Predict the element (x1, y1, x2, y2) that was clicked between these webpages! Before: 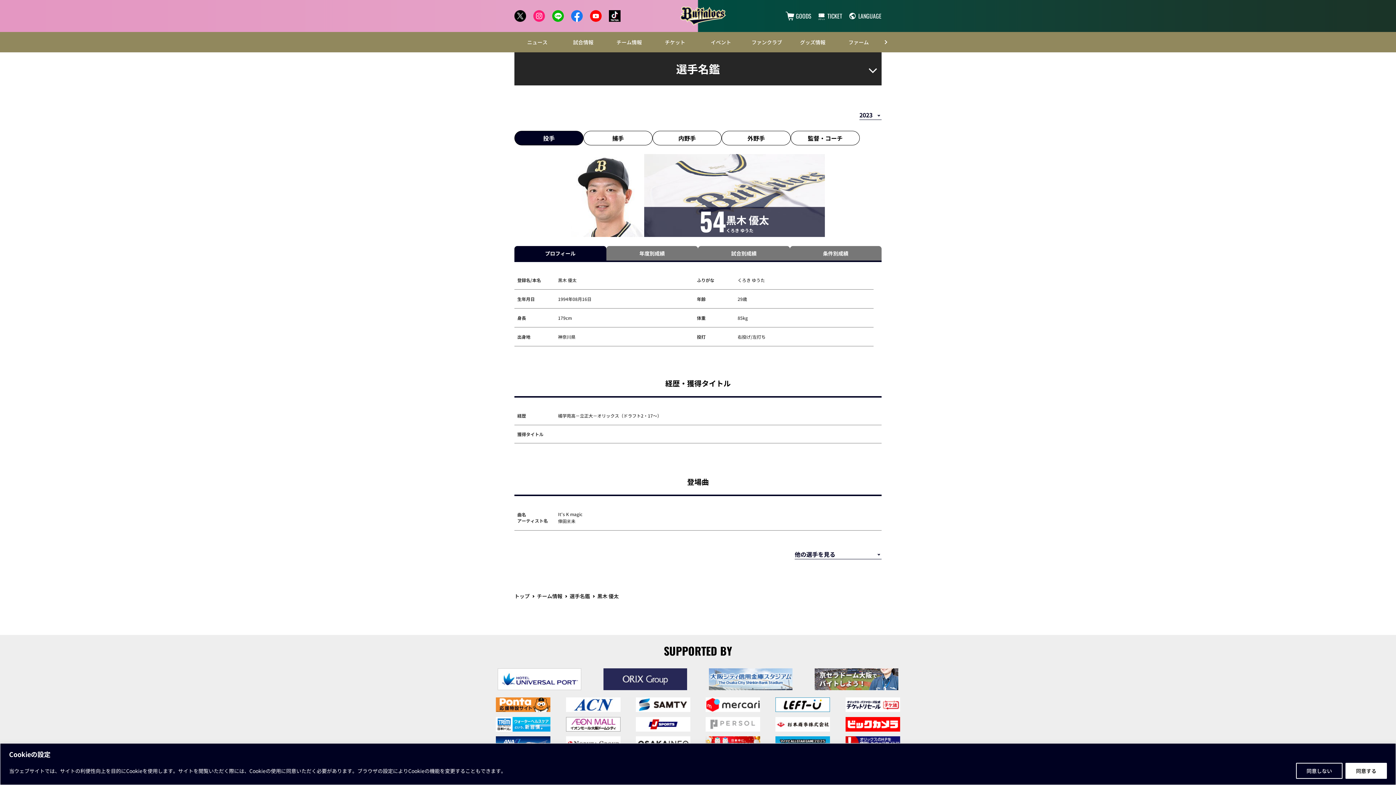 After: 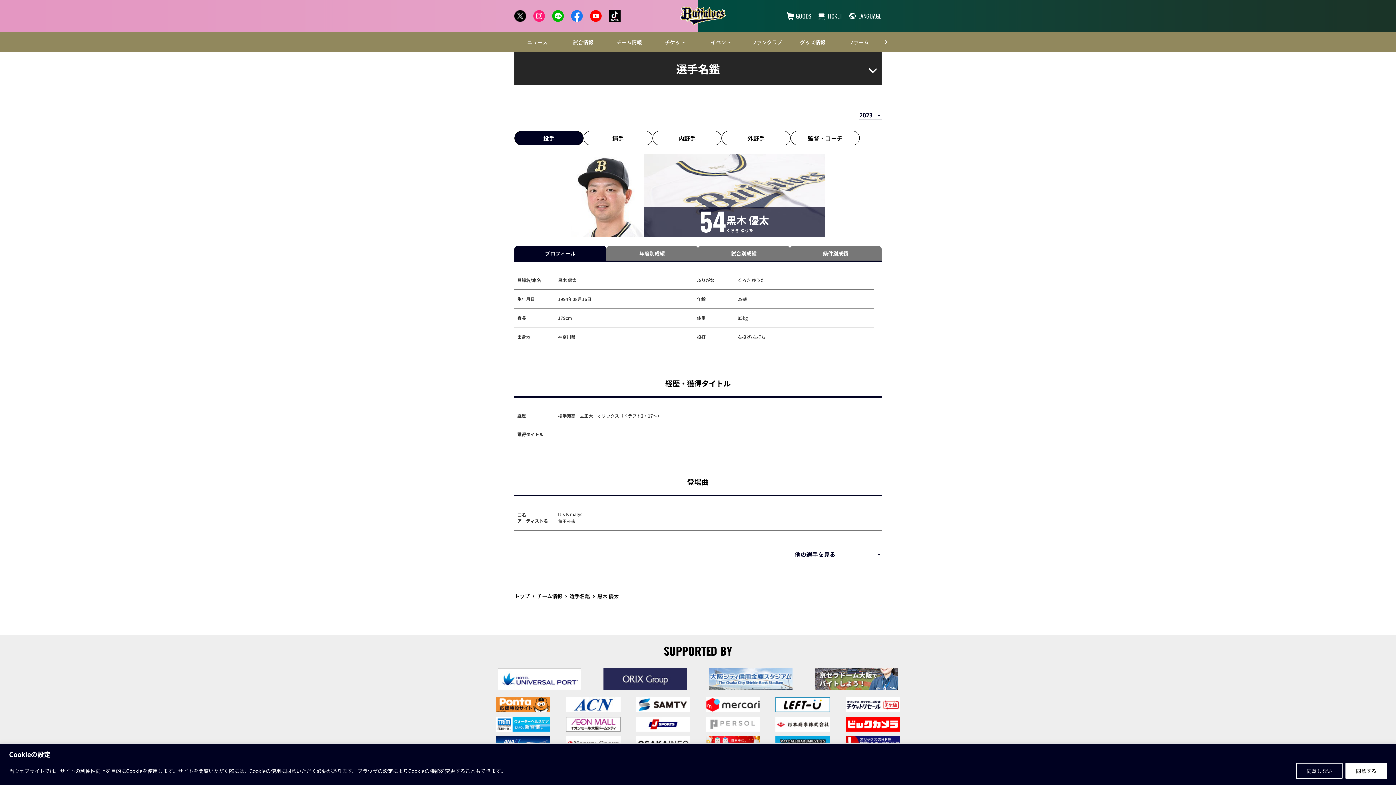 Action: bbox: (560, 717, 625, 731)